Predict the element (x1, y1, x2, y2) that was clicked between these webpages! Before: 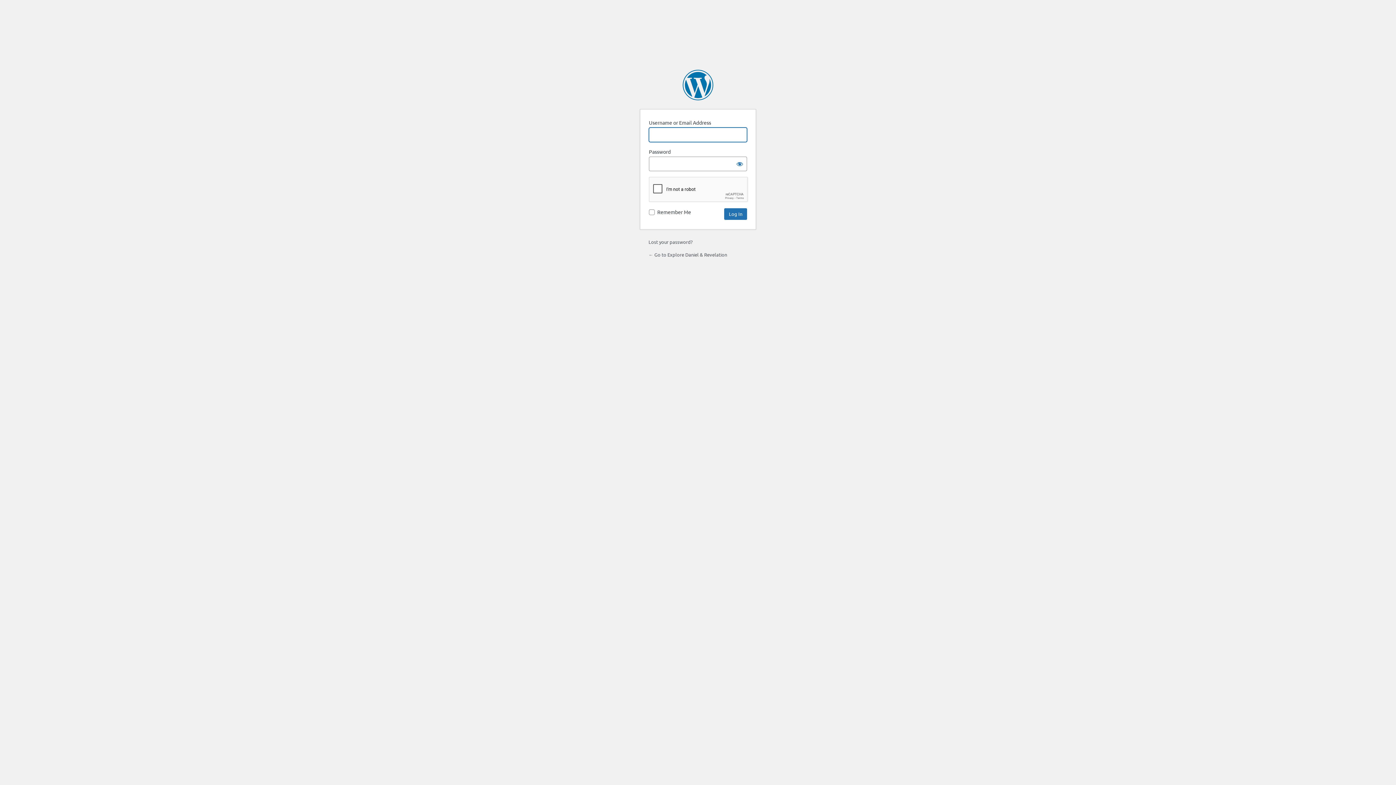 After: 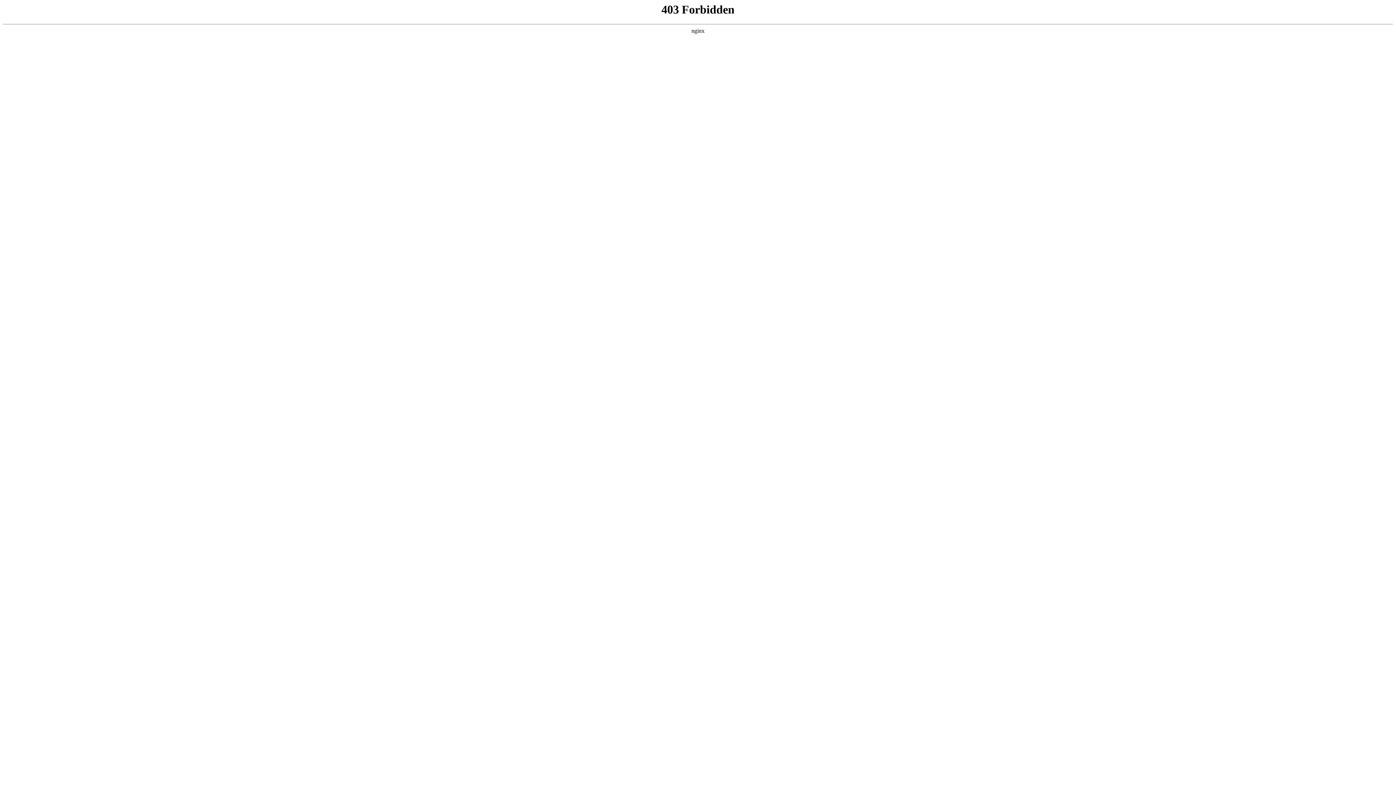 Action: label: Powered by WordPress bbox: (682, 69, 713, 100)